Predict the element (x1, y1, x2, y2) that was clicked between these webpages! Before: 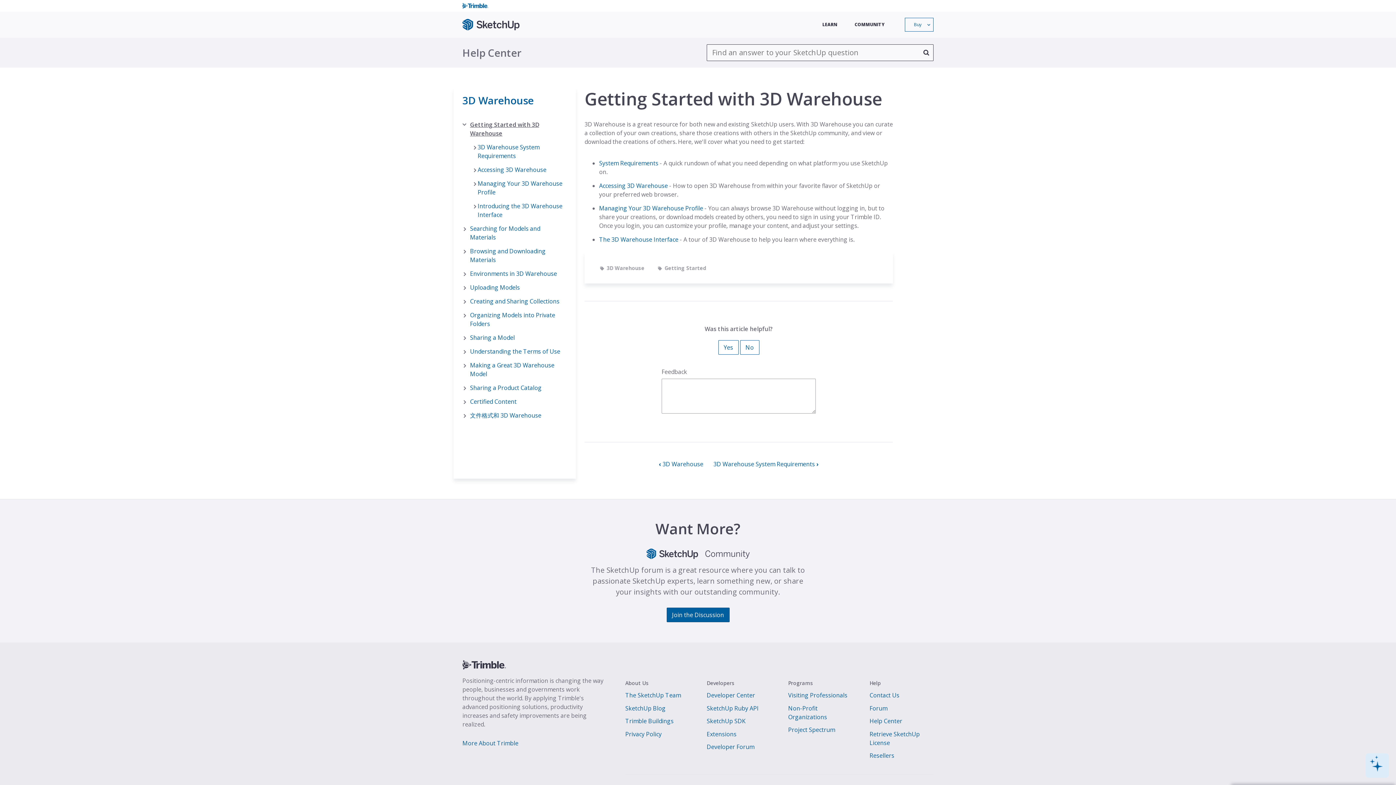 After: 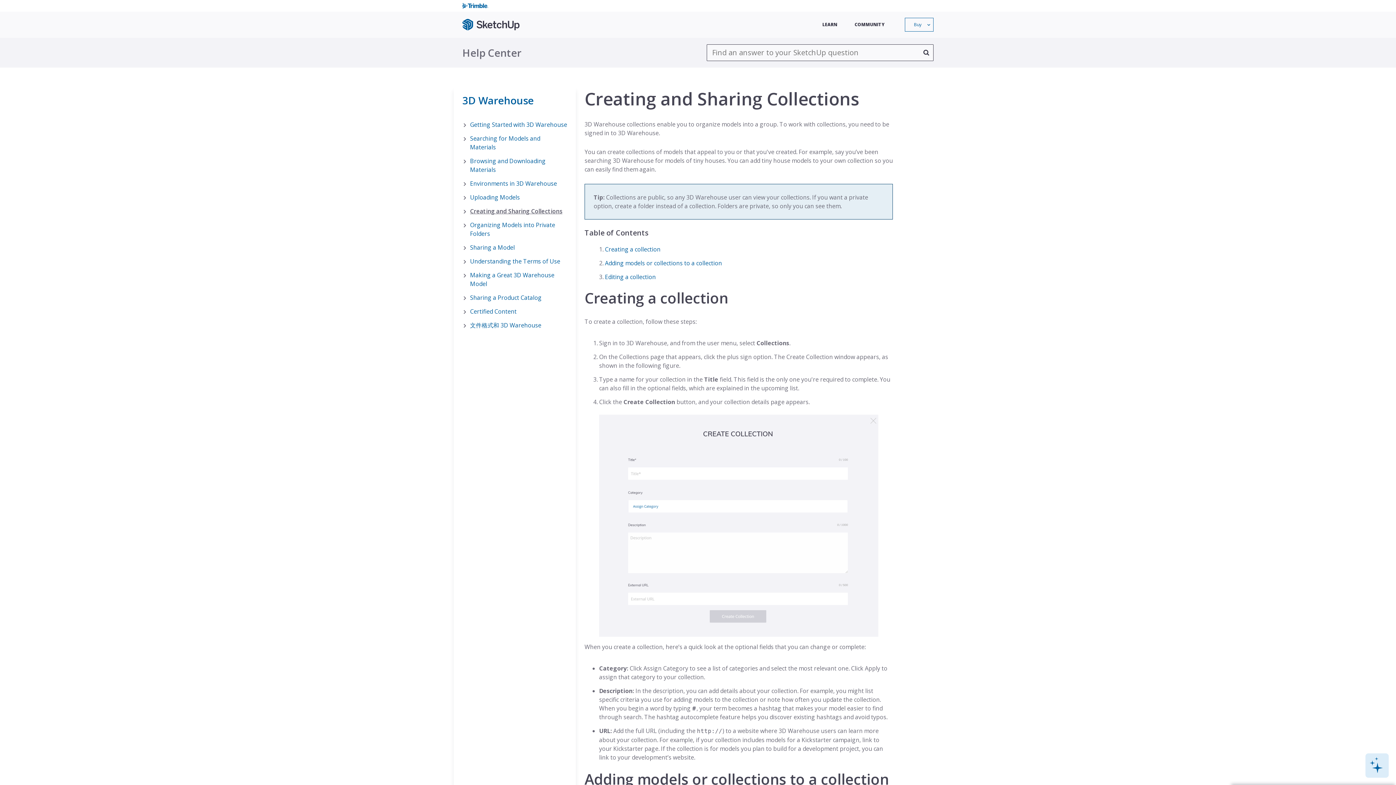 Action: bbox: (470, 294, 567, 308) label: Creating and Sharing Collections